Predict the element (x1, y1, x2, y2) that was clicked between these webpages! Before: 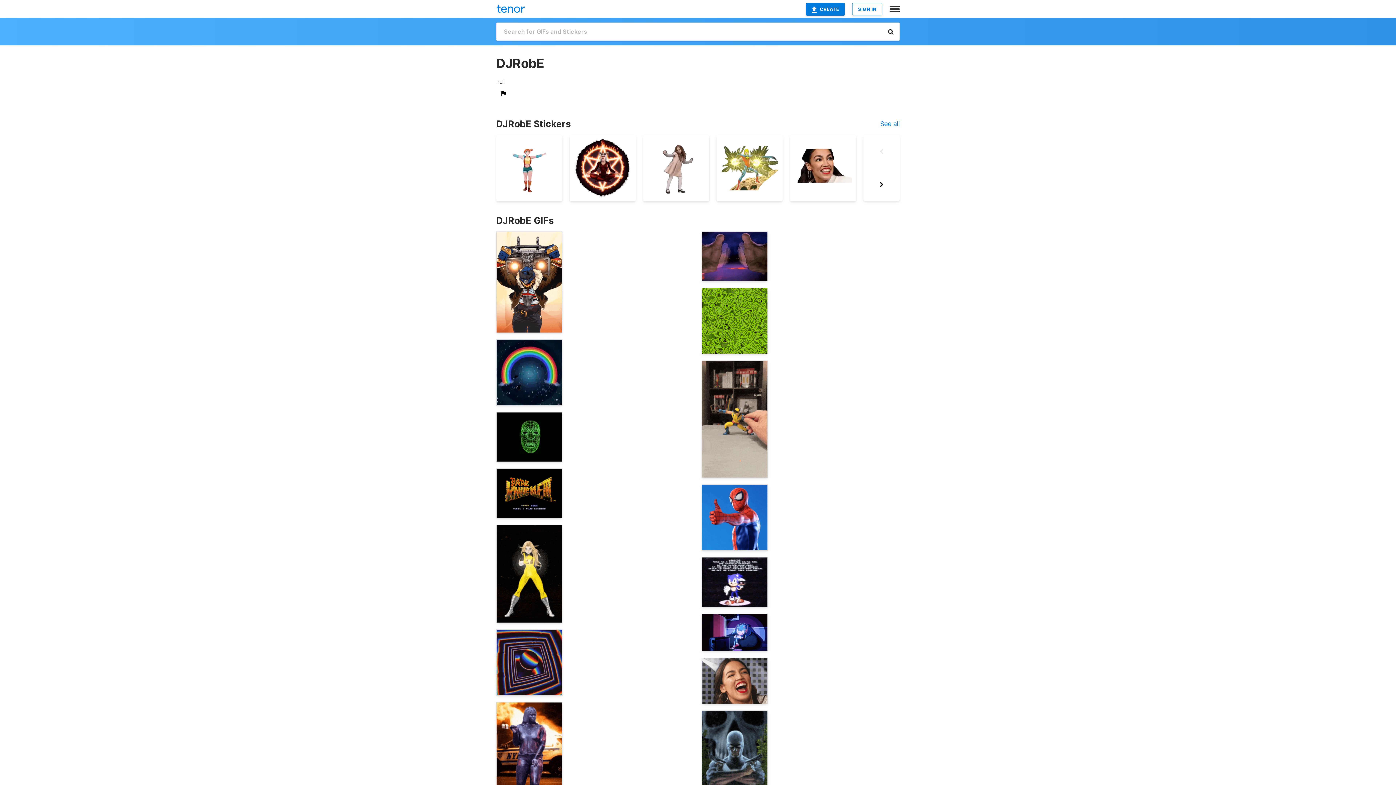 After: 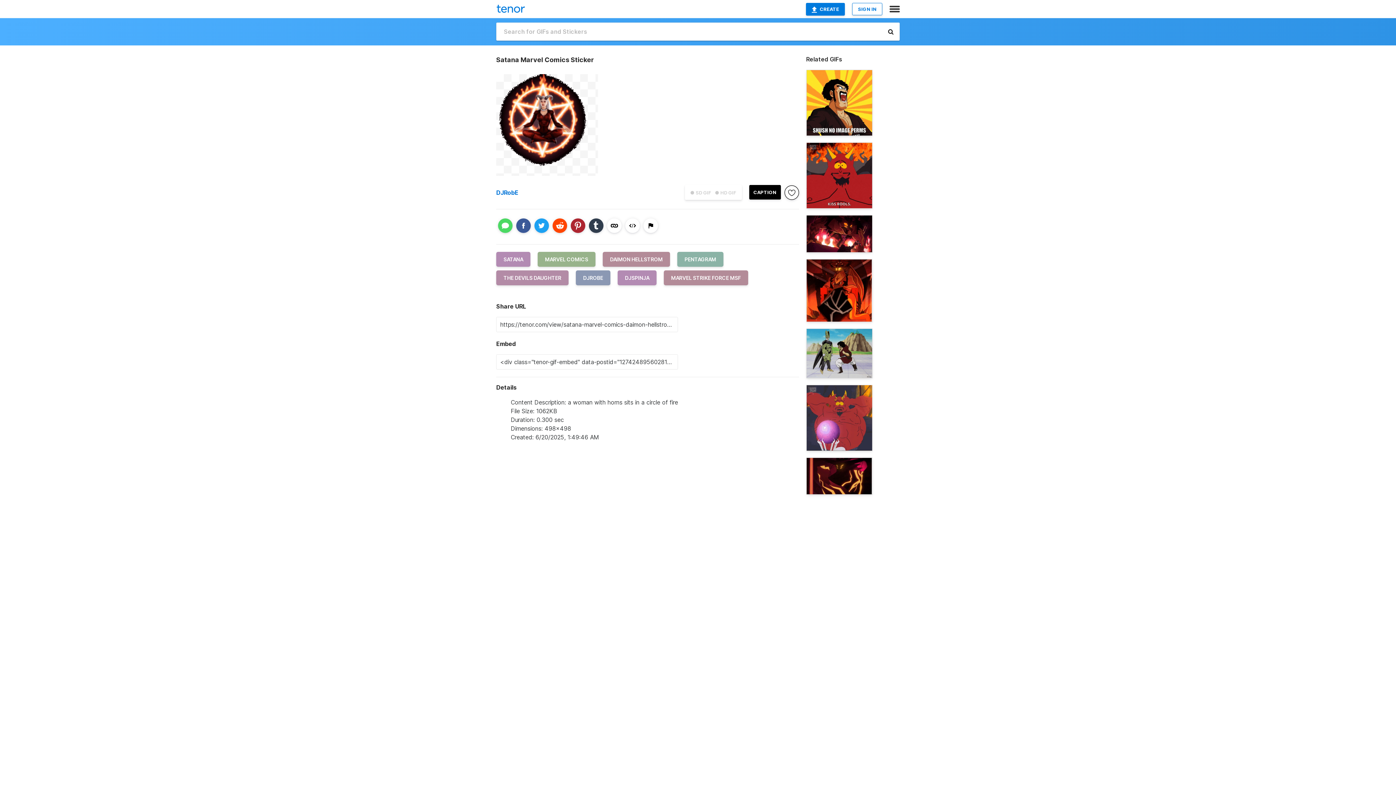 Action: bbox: (569, 135, 636, 201)